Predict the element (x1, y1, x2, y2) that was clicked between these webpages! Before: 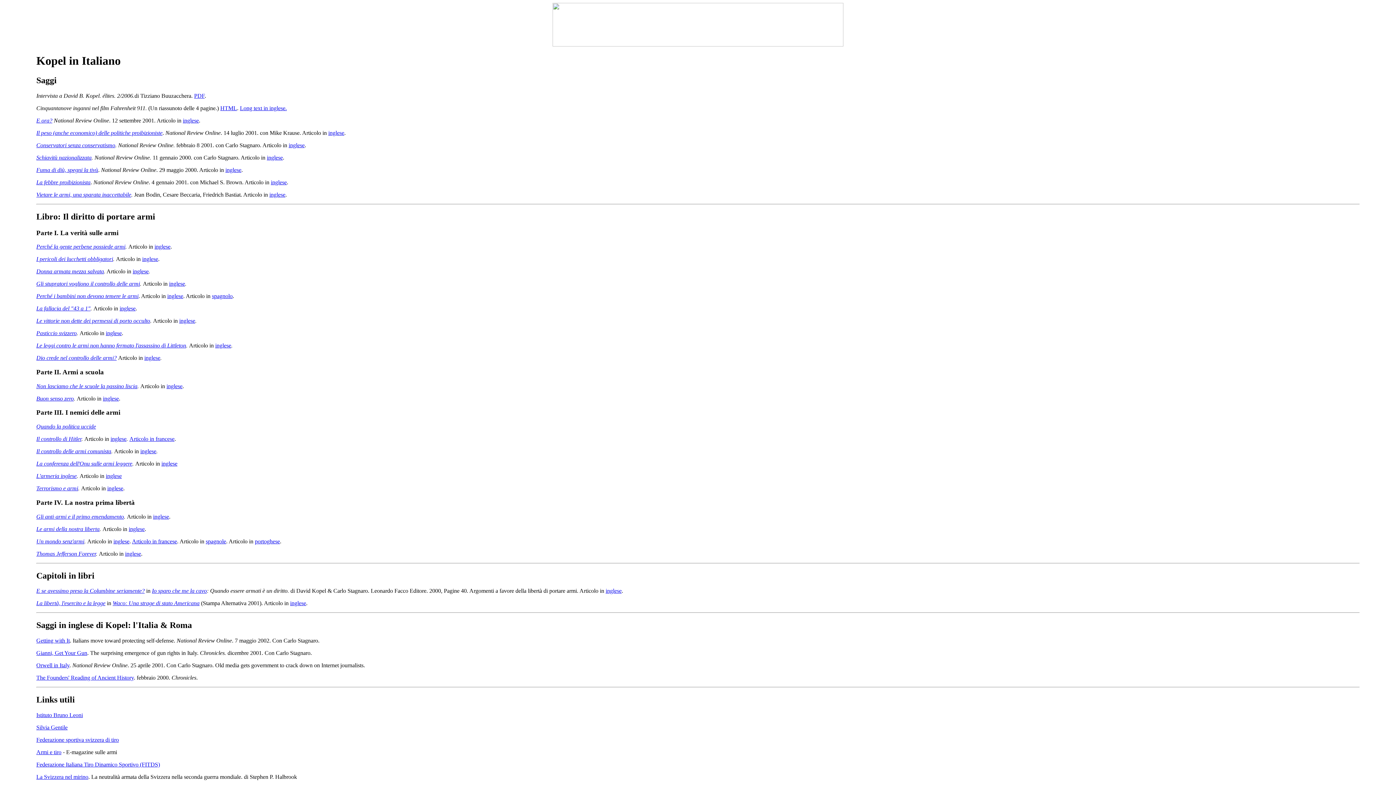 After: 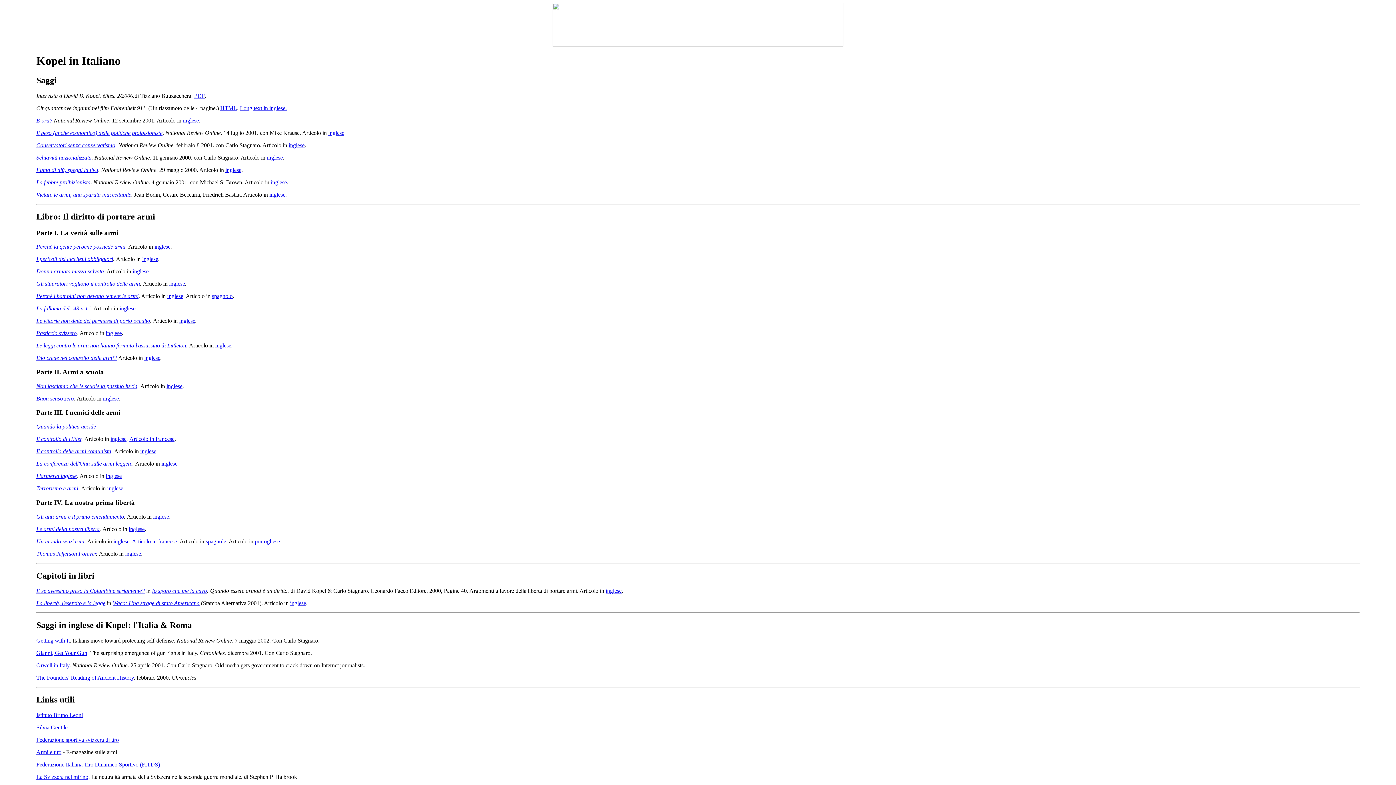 Action: label: Silvia Gentile bbox: (36, 724, 67, 730)